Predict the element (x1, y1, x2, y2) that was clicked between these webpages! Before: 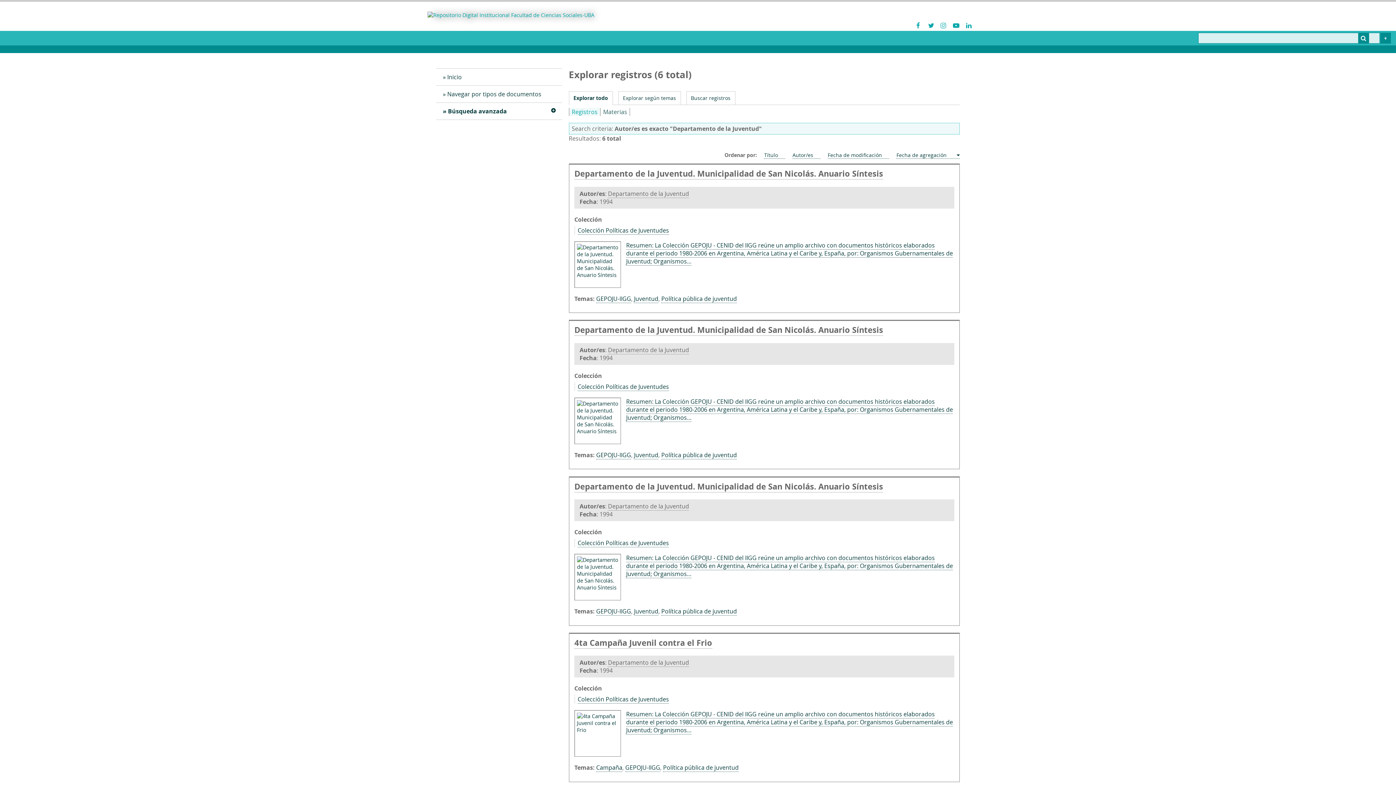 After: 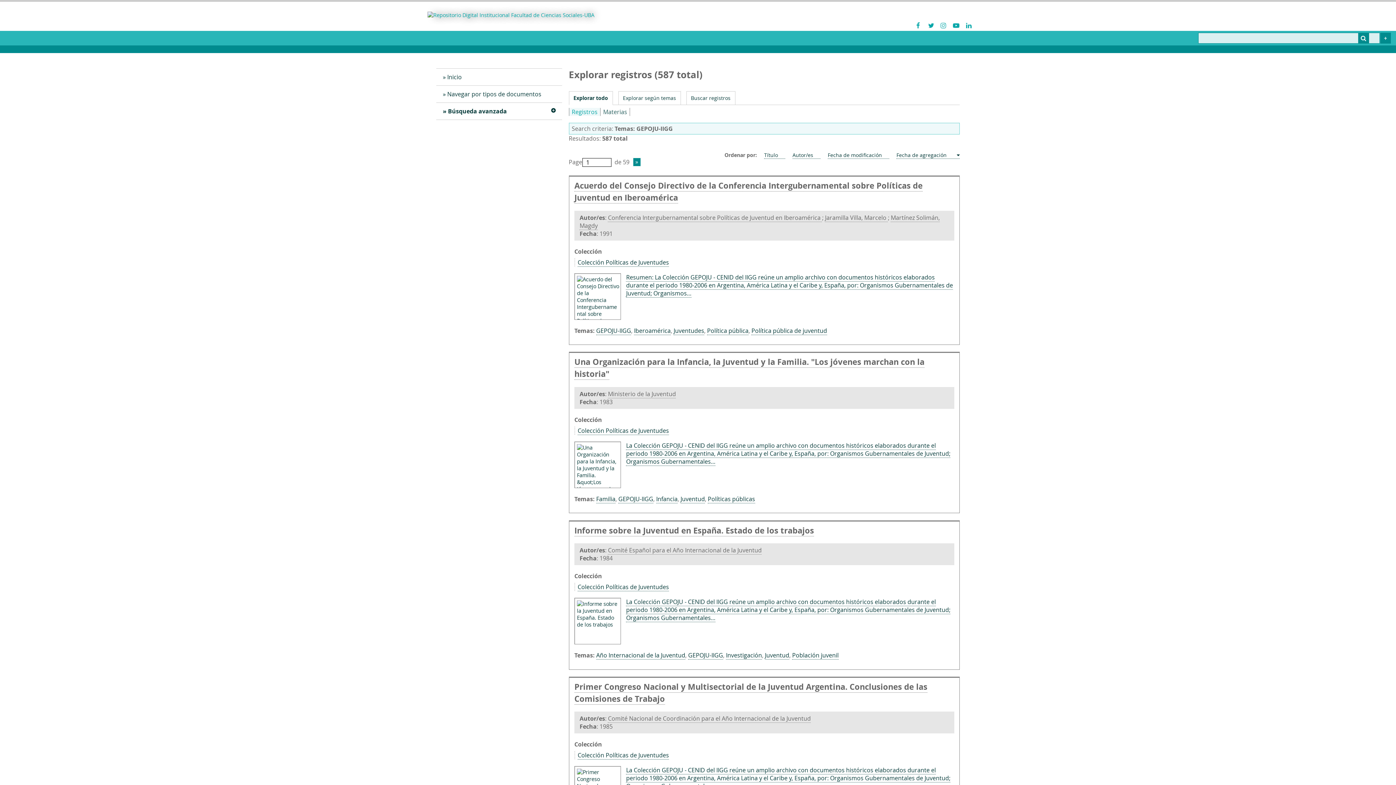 Action: label: GEPOJU-IIGG bbox: (625, 764, 660, 772)